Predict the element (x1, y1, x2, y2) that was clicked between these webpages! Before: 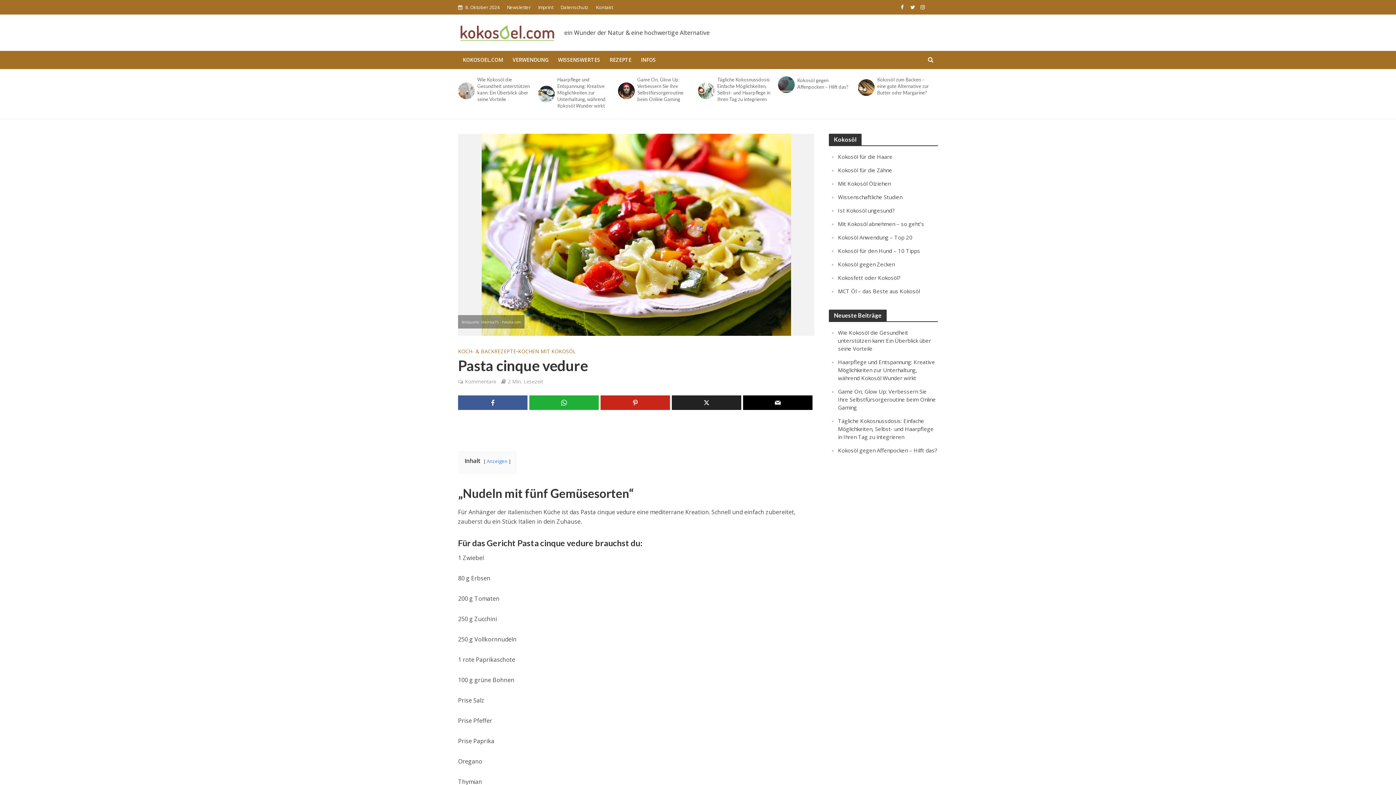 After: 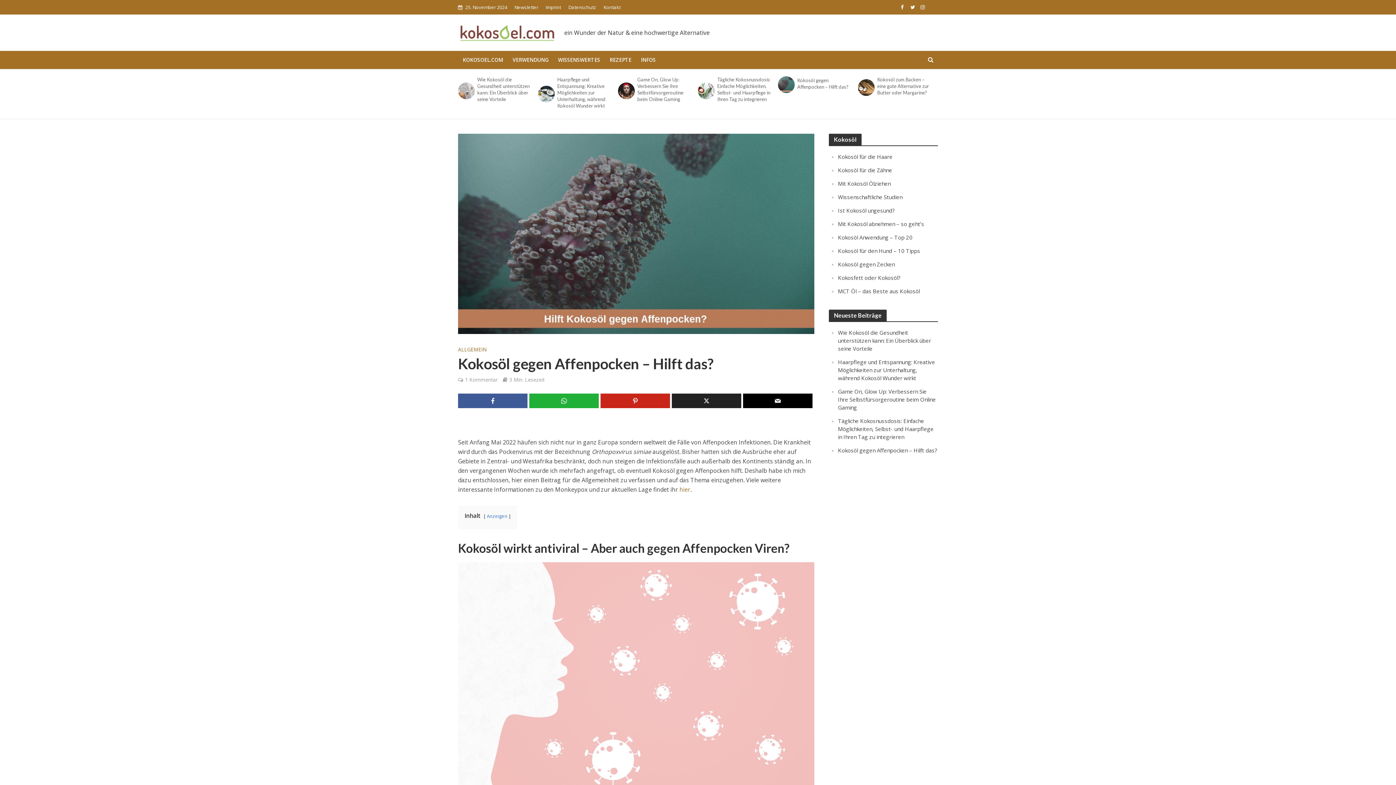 Action: bbox: (778, 76, 793, 93)